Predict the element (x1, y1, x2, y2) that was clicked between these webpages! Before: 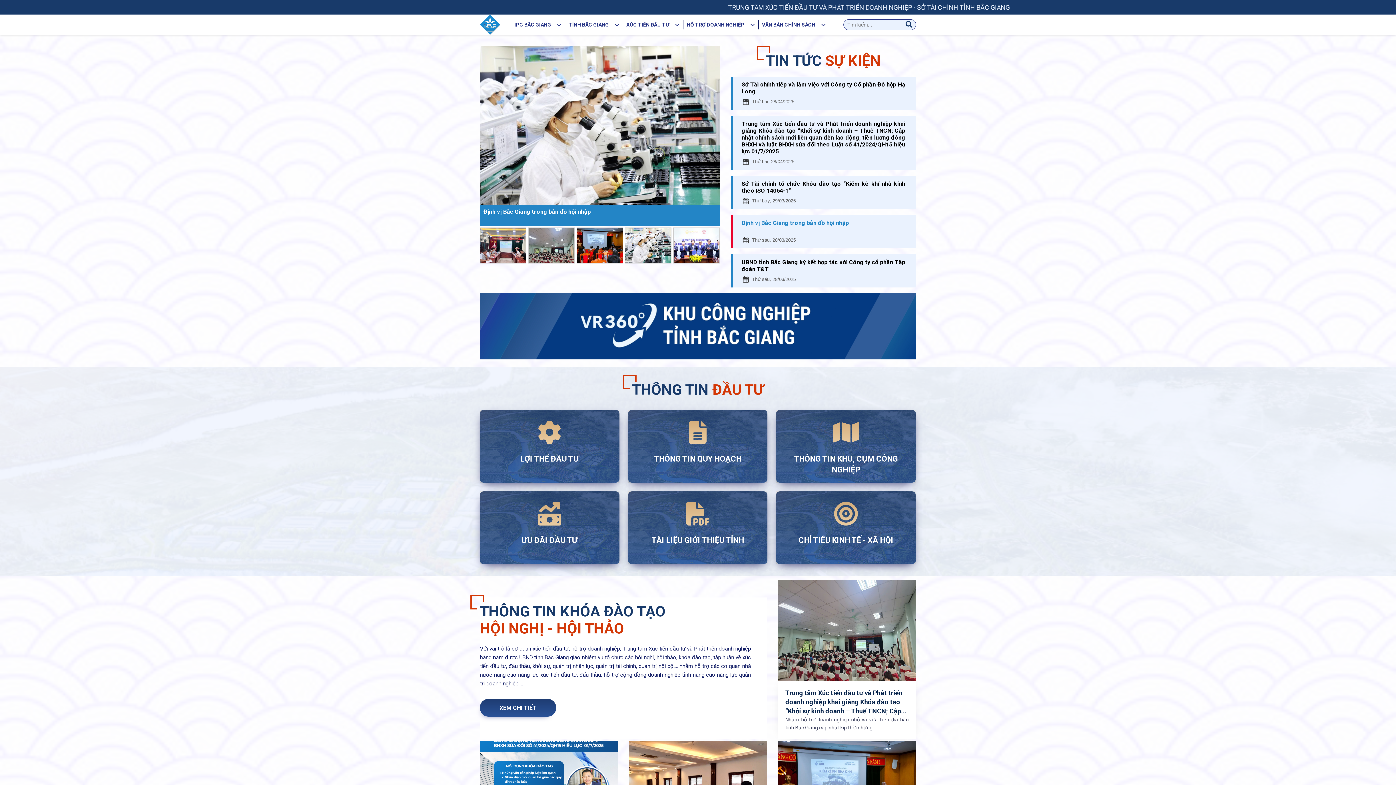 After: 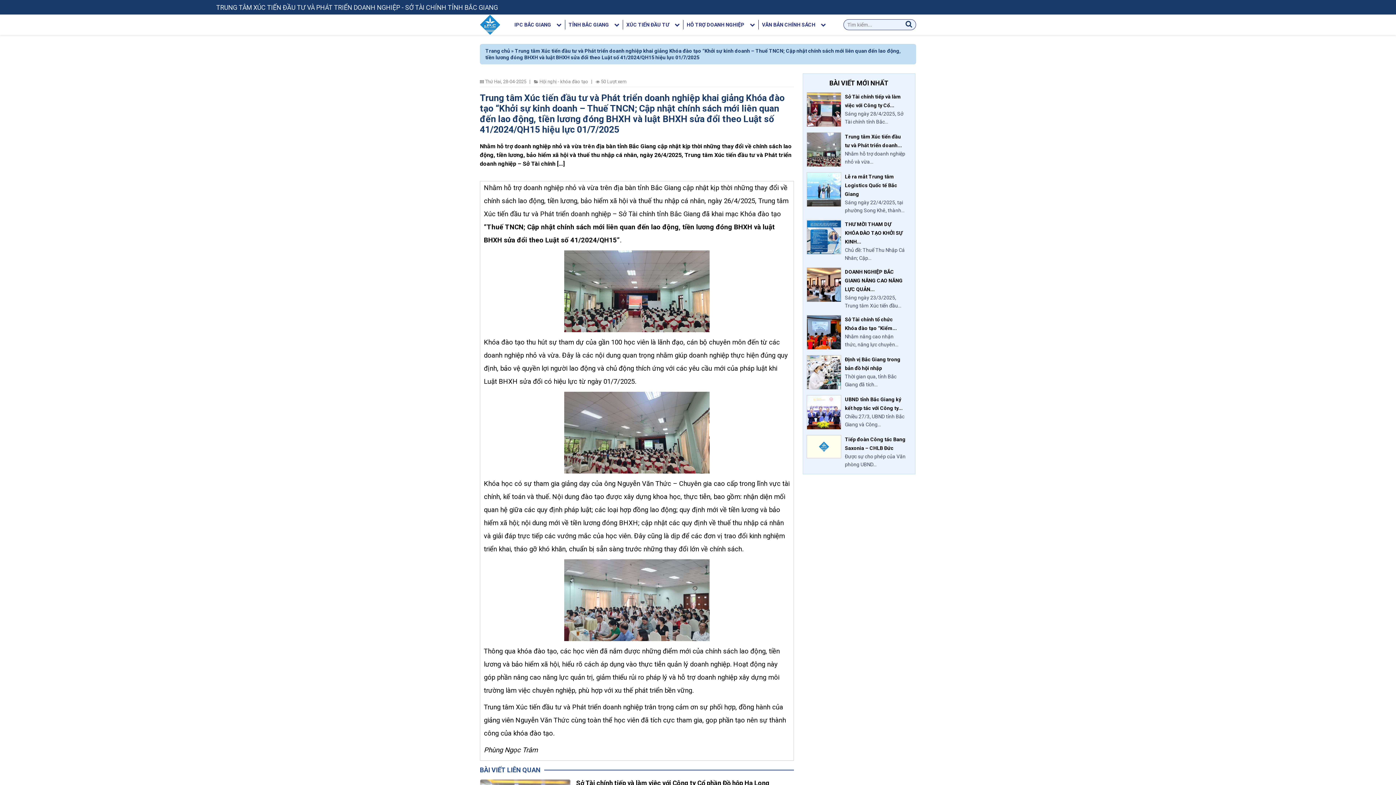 Action: bbox: (741, 120, 905, 154) label: Trung tâm Xúc tiến đầu tư và Phát triển doanh nghiệp khai giảng Khóa đào tạo “Khởi sự kinh doanh – Thuế TNCN; Cập nhật chính sách mới liên quan đến lao động, tiền lương đóng BHXH và luật BHXH sửa đổi theo Luật số 41/2024/QH15 hiệu lực 01/7/2025